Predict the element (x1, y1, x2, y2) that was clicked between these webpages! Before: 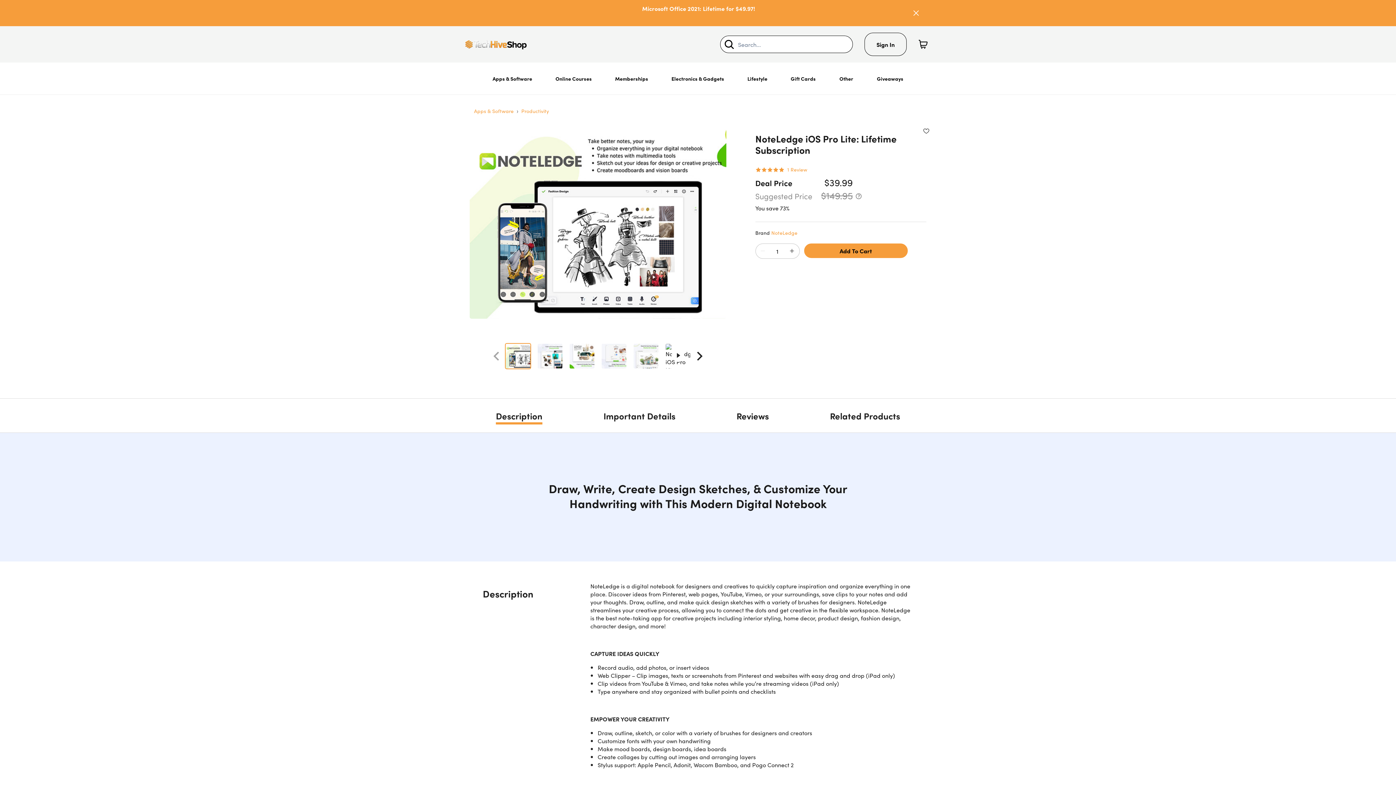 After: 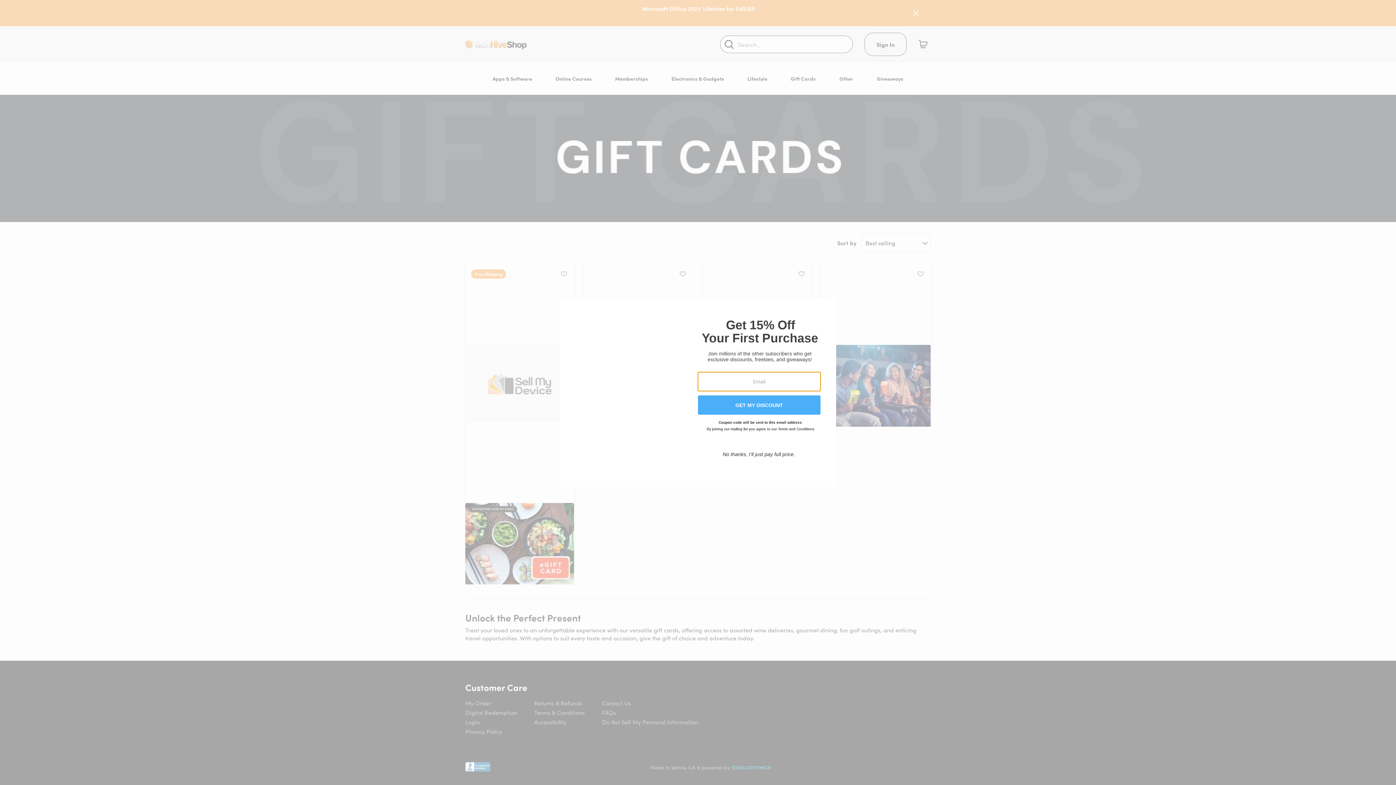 Action: label: Gift Cards bbox: (785, 62, 821, 94)